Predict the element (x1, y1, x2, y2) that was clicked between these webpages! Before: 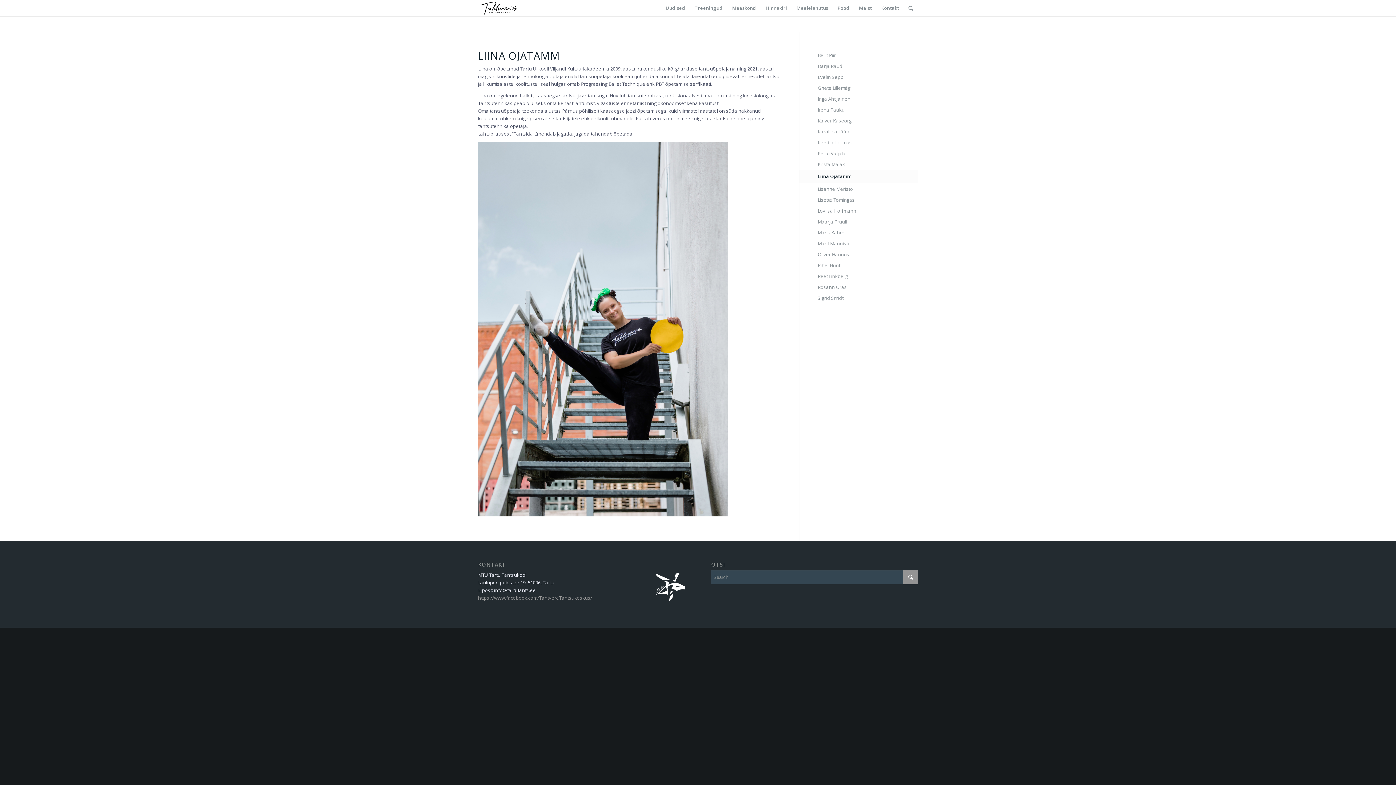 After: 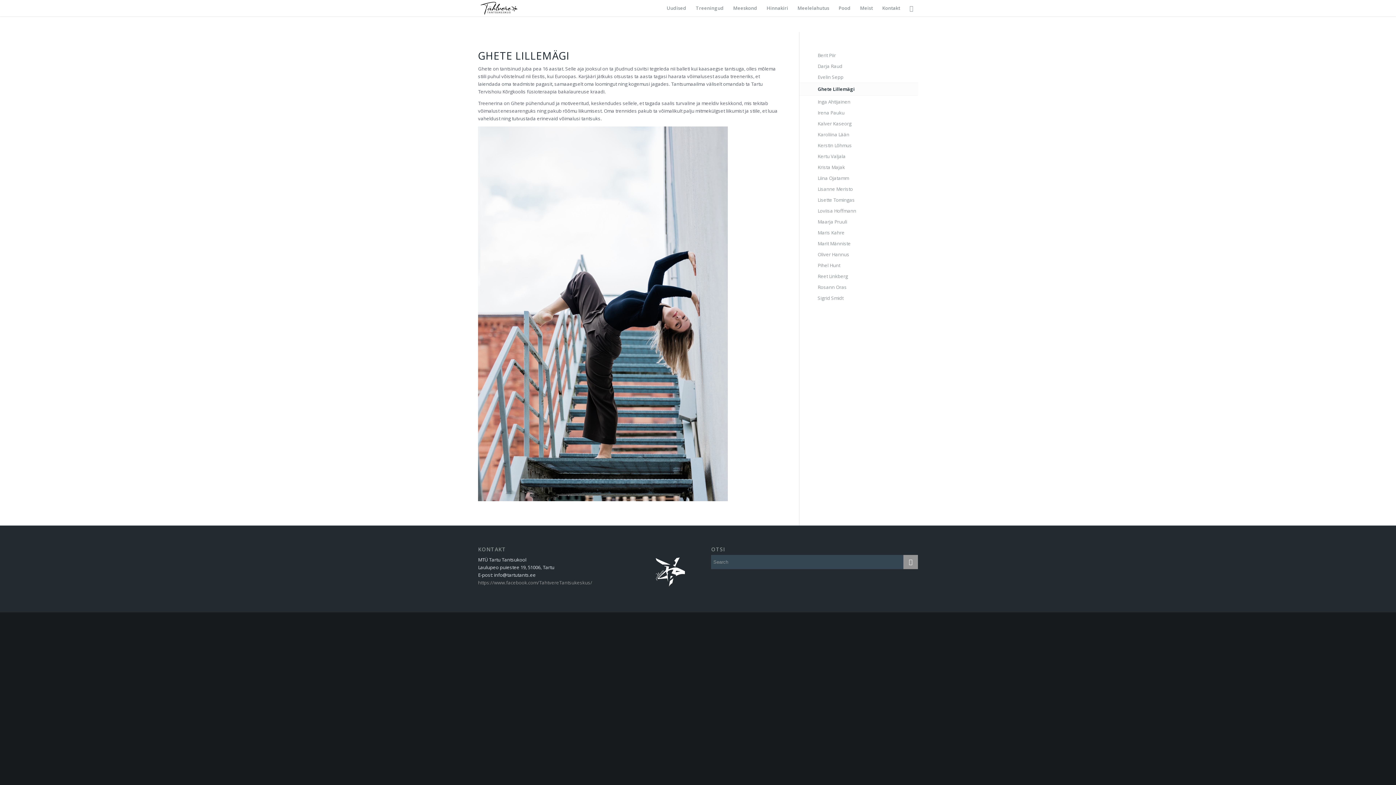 Action: bbox: (817, 82, 918, 93) label: Ghete Lillemägi